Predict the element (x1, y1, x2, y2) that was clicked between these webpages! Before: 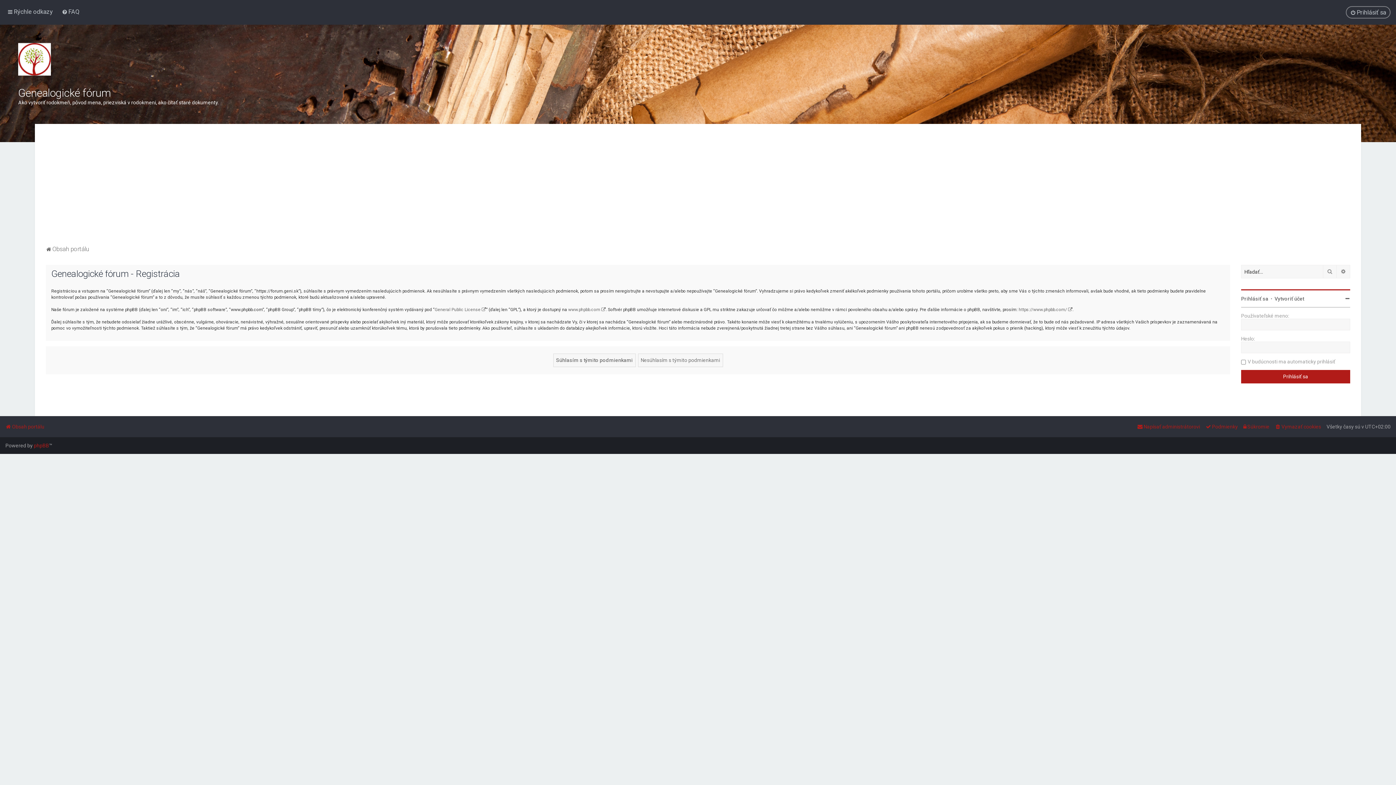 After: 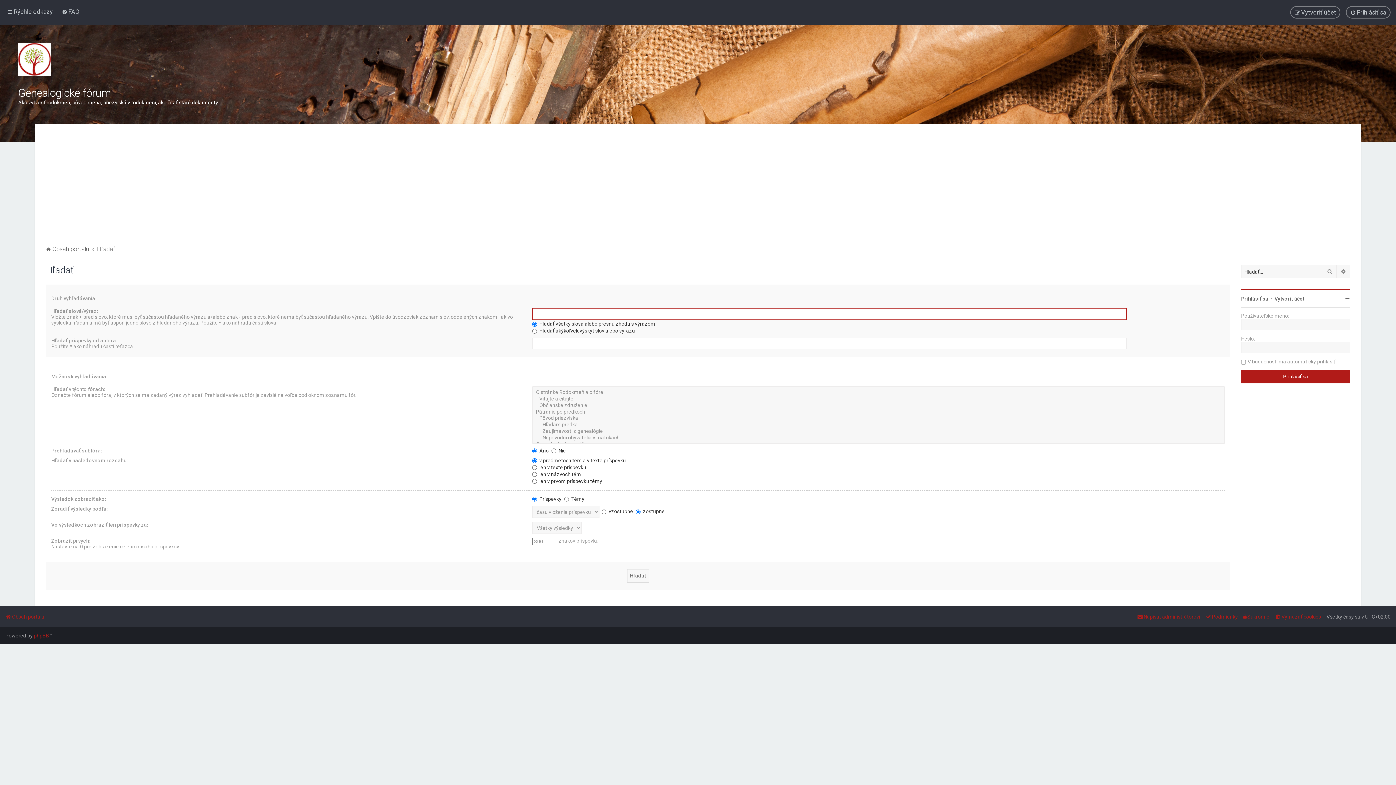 Action: bbox: (1337, 265, 1350, 278) label: Rozšírené vyhľadávanie